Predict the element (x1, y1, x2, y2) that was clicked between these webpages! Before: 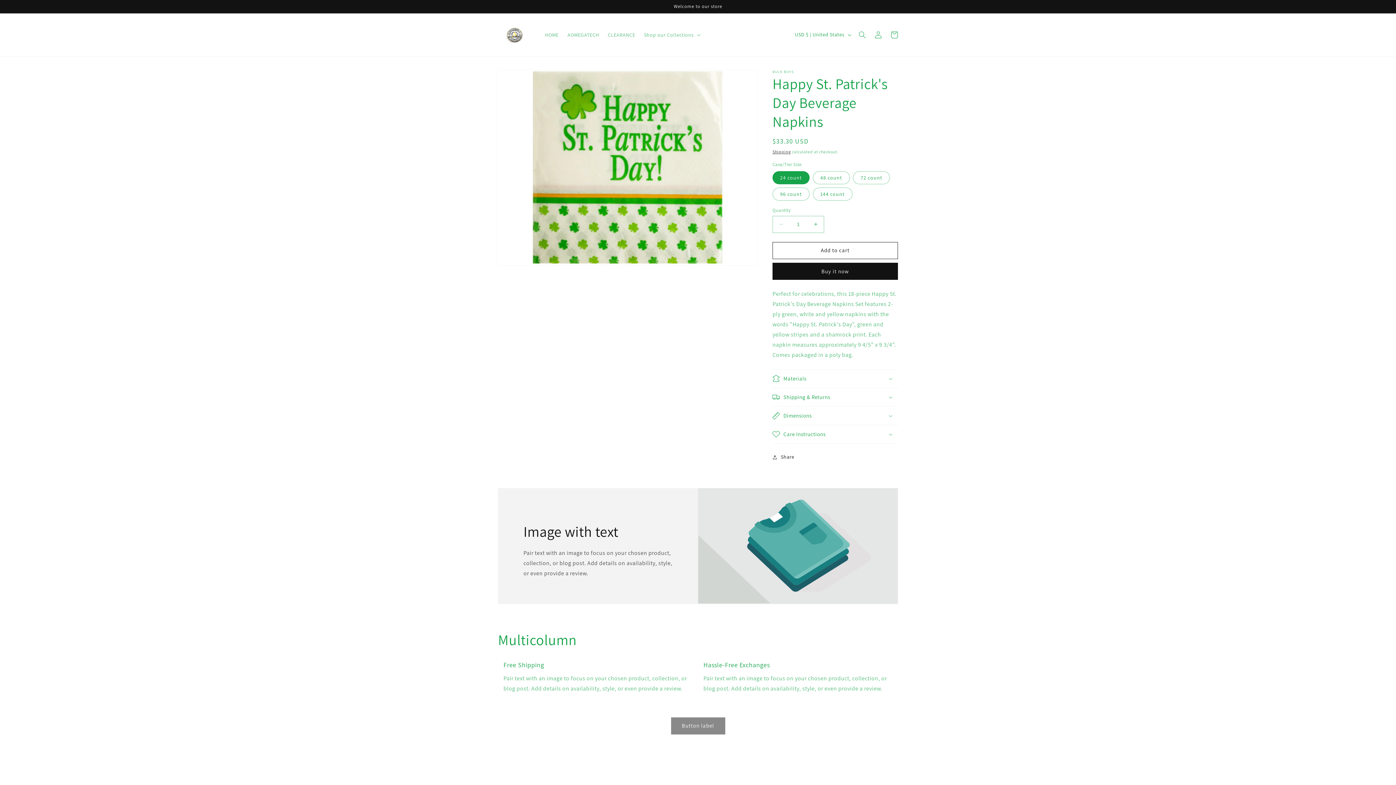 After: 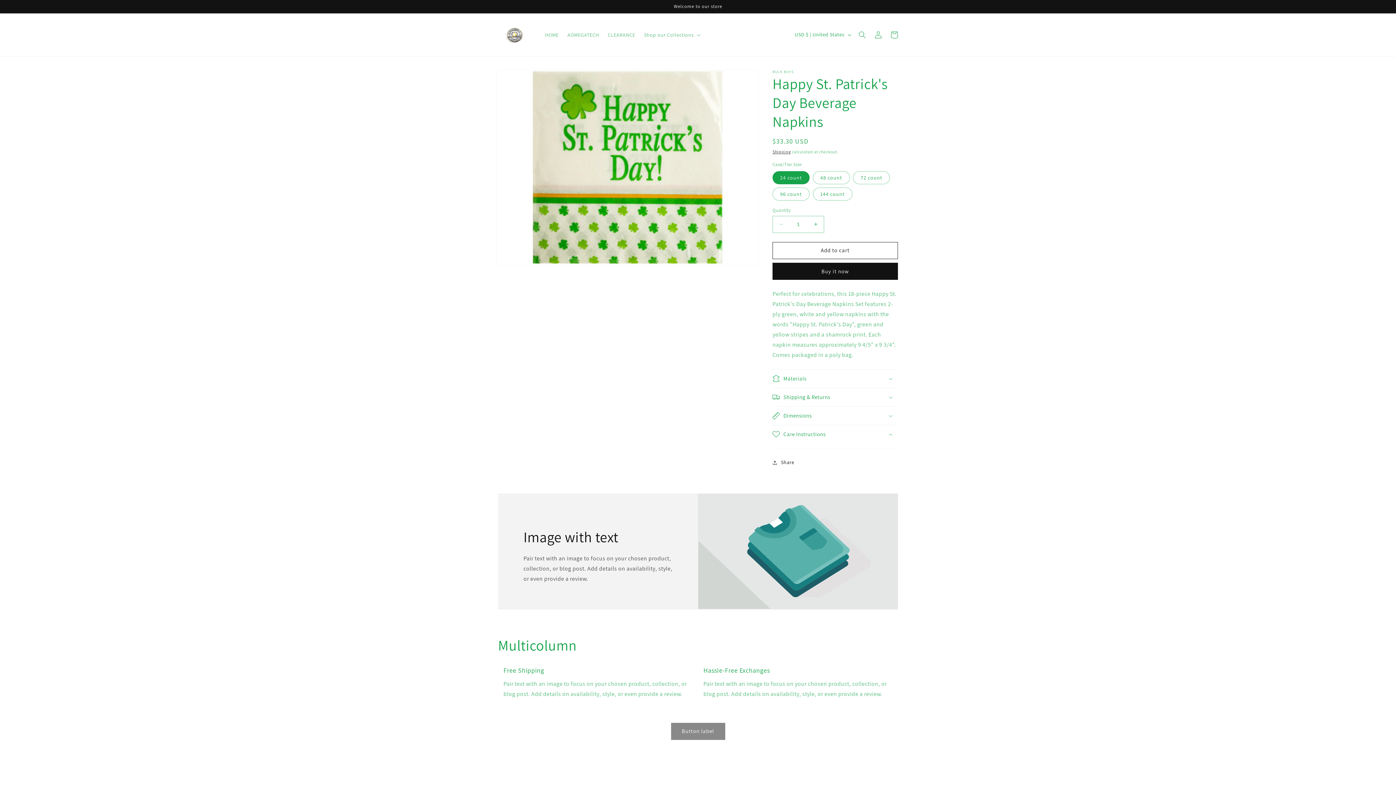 Action: label: Care Instructions bbox: (772, 425, 898, 443)